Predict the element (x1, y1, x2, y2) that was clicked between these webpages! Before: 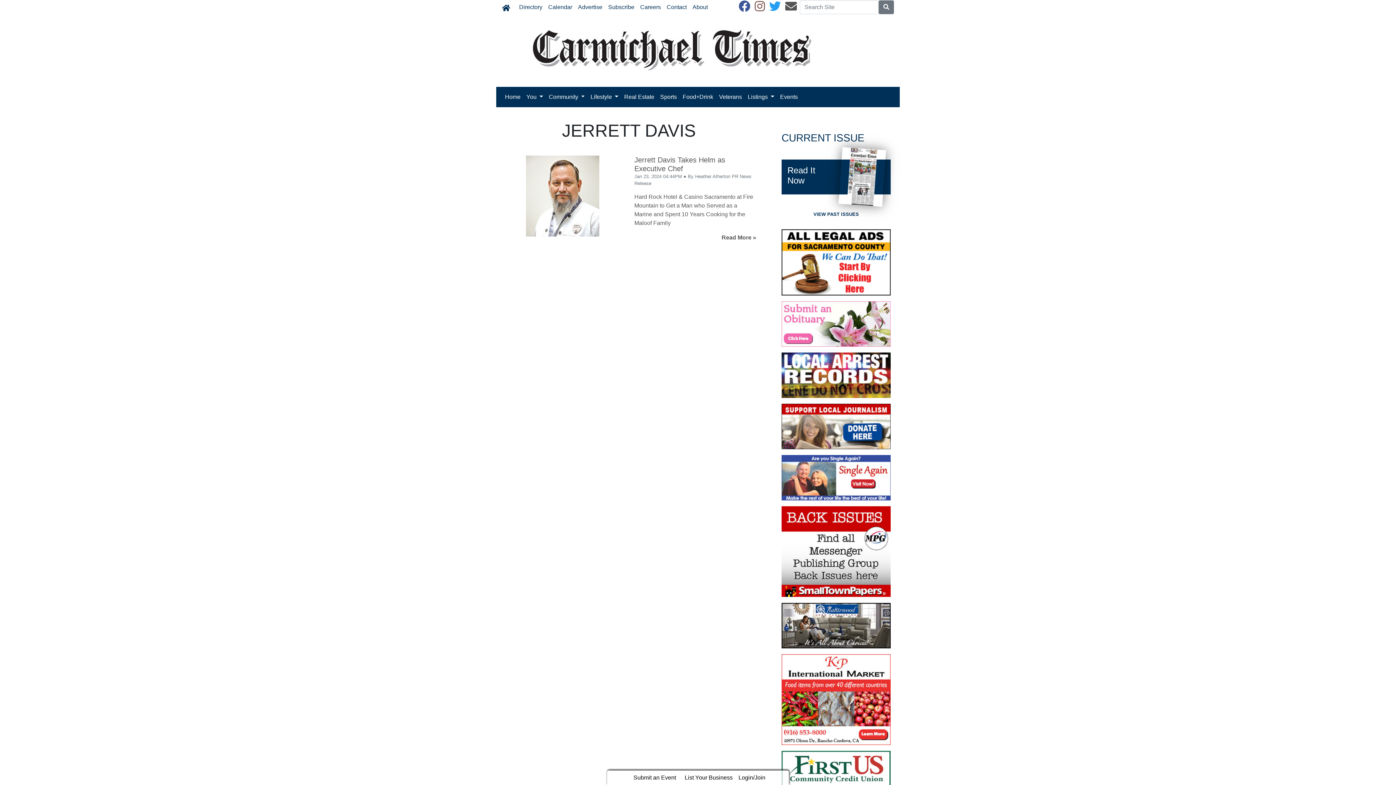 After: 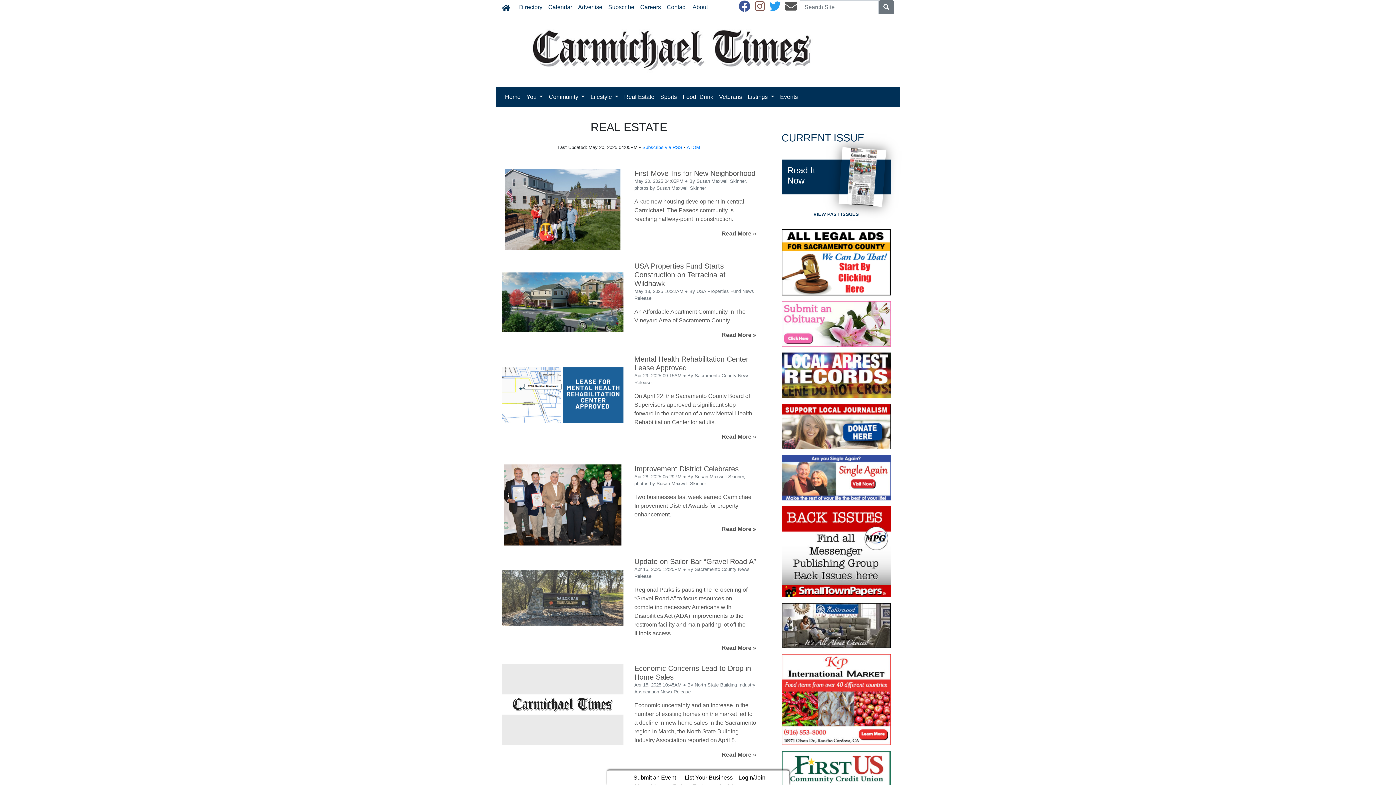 Action: label: Real Estate bbox: (621, 89, 657, 104)